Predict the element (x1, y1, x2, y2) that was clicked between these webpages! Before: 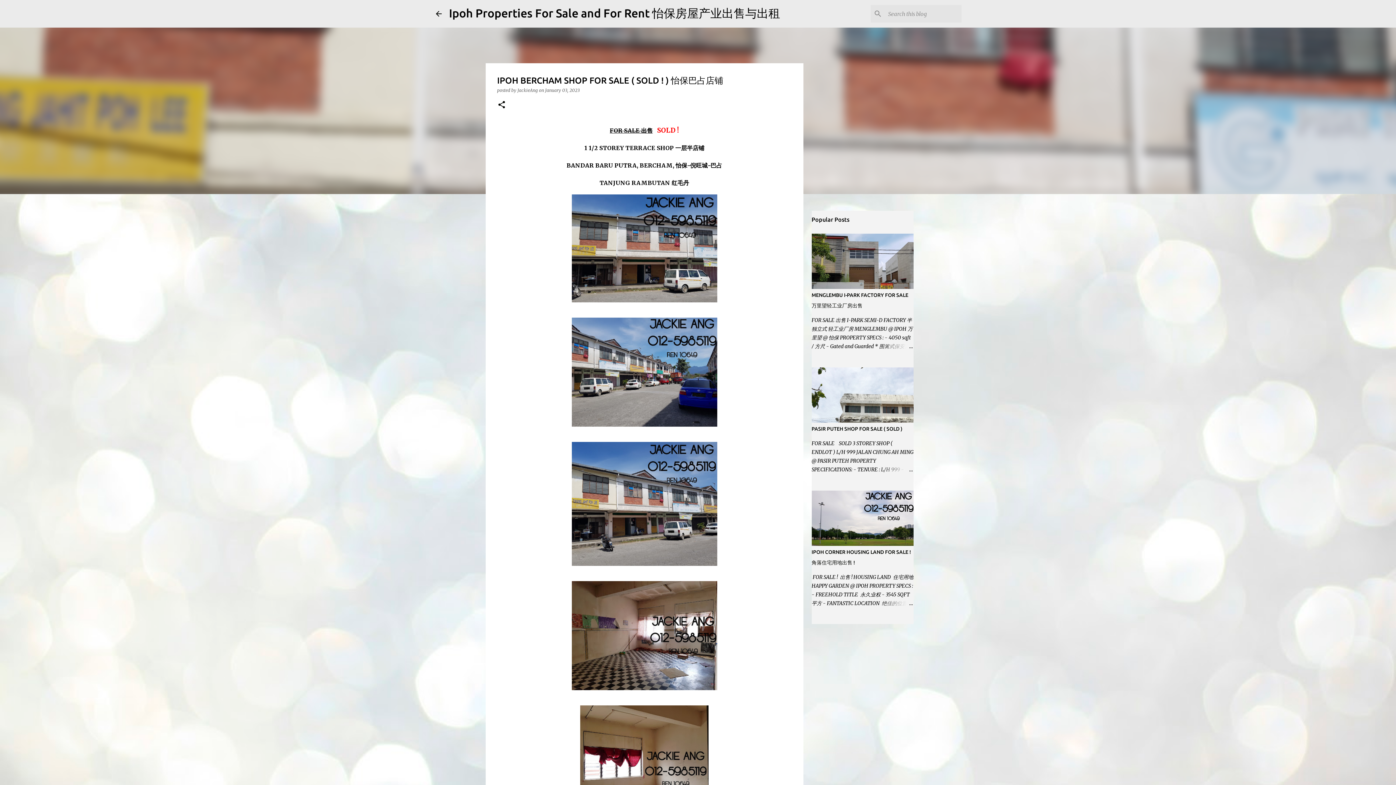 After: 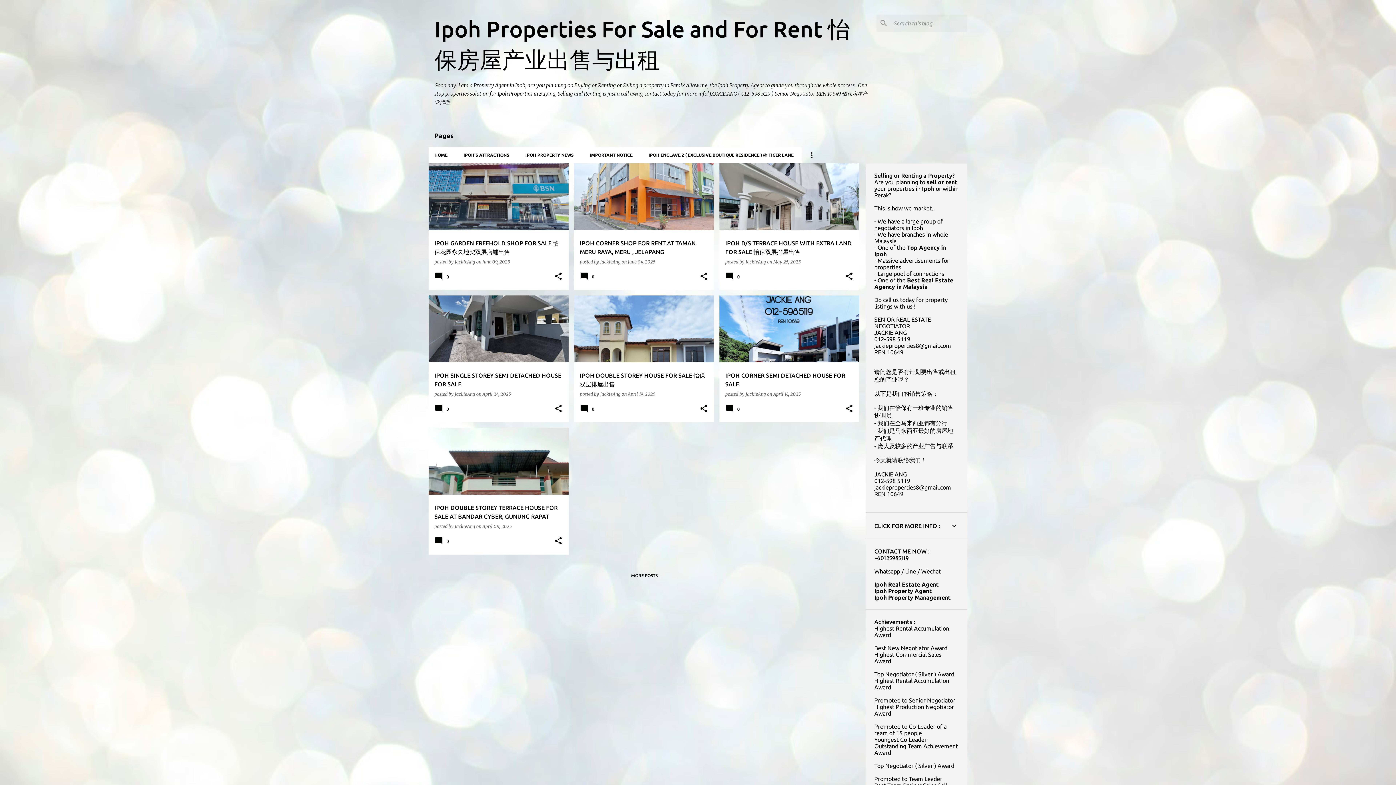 Action: bbox: (434, 9, 443, 18)